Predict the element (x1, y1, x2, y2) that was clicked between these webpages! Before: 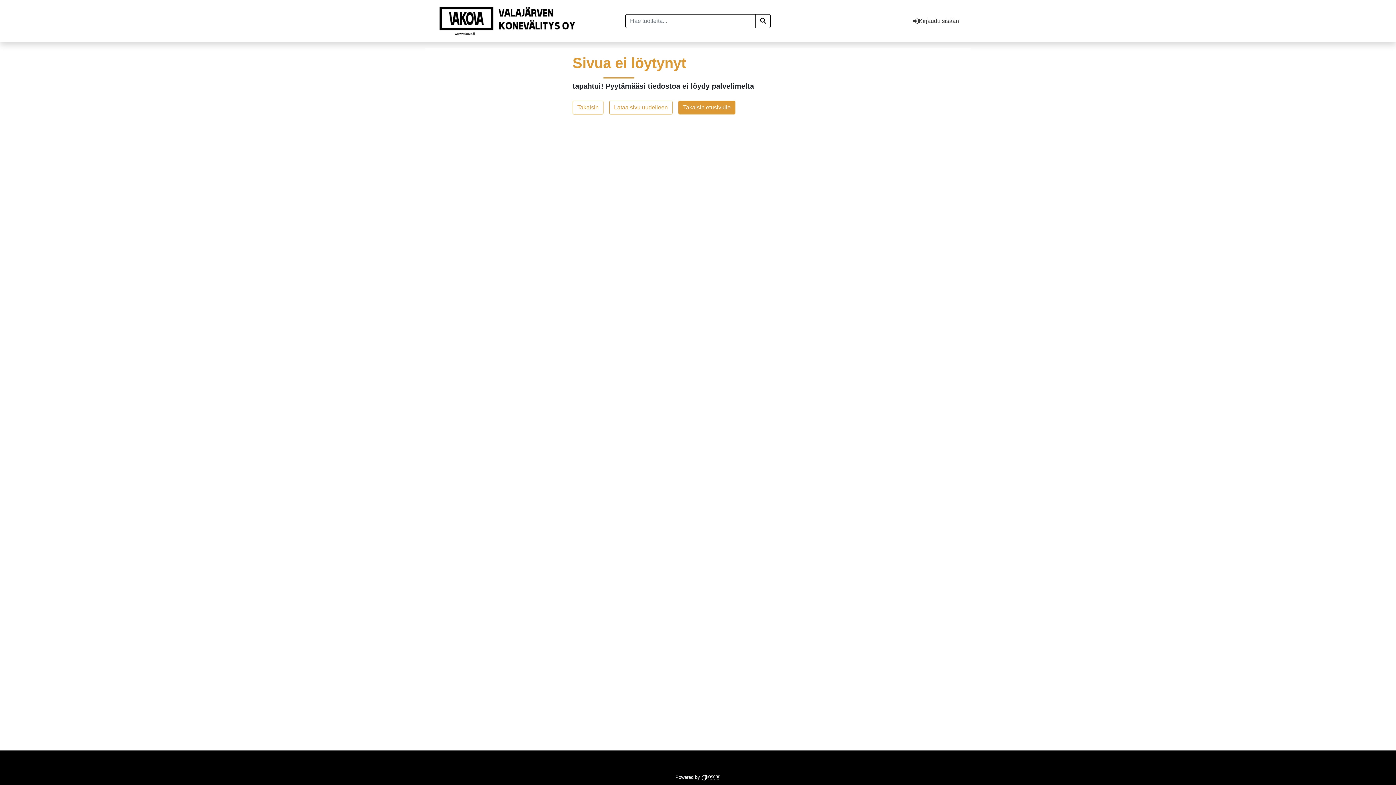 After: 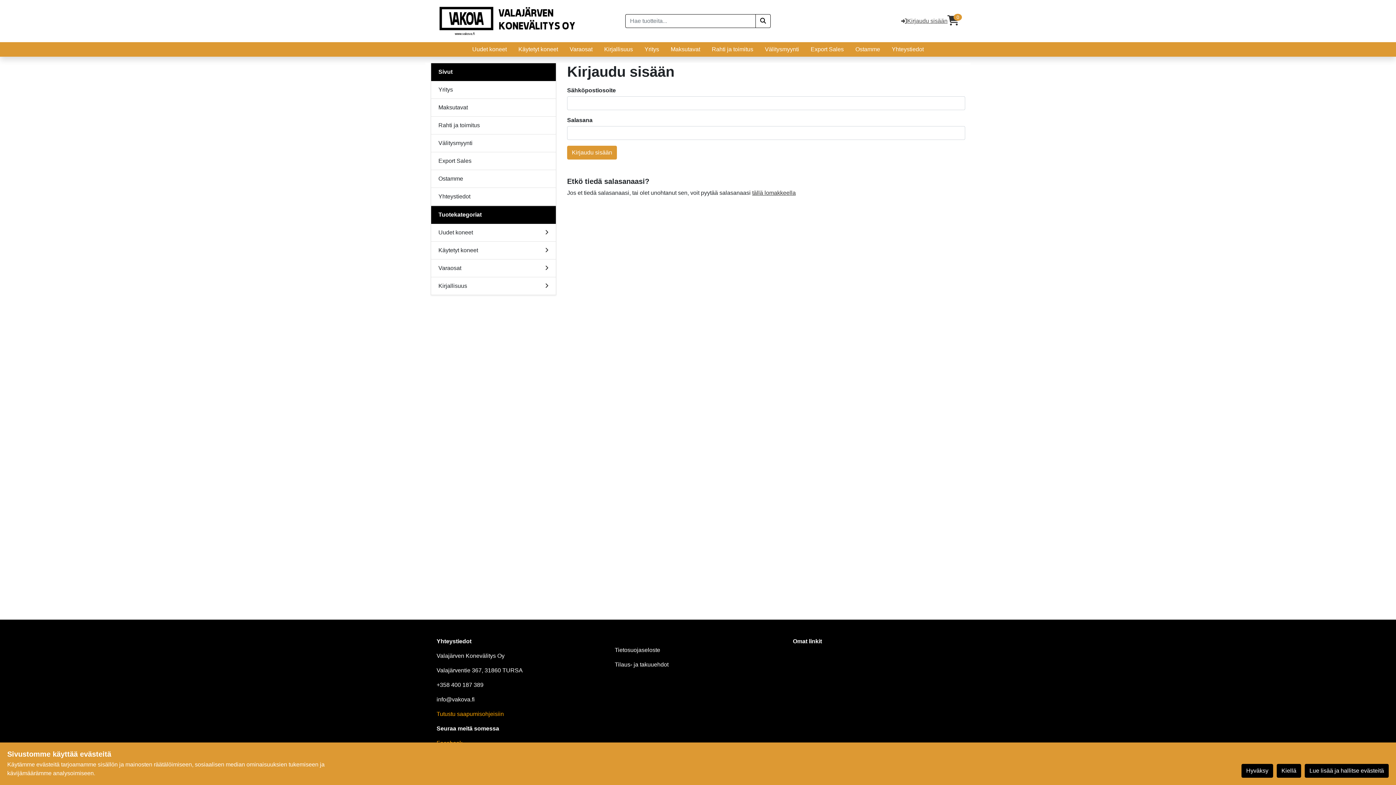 Action: bbox: (913, 16, 959, 25) label: Kirjaudu sisään